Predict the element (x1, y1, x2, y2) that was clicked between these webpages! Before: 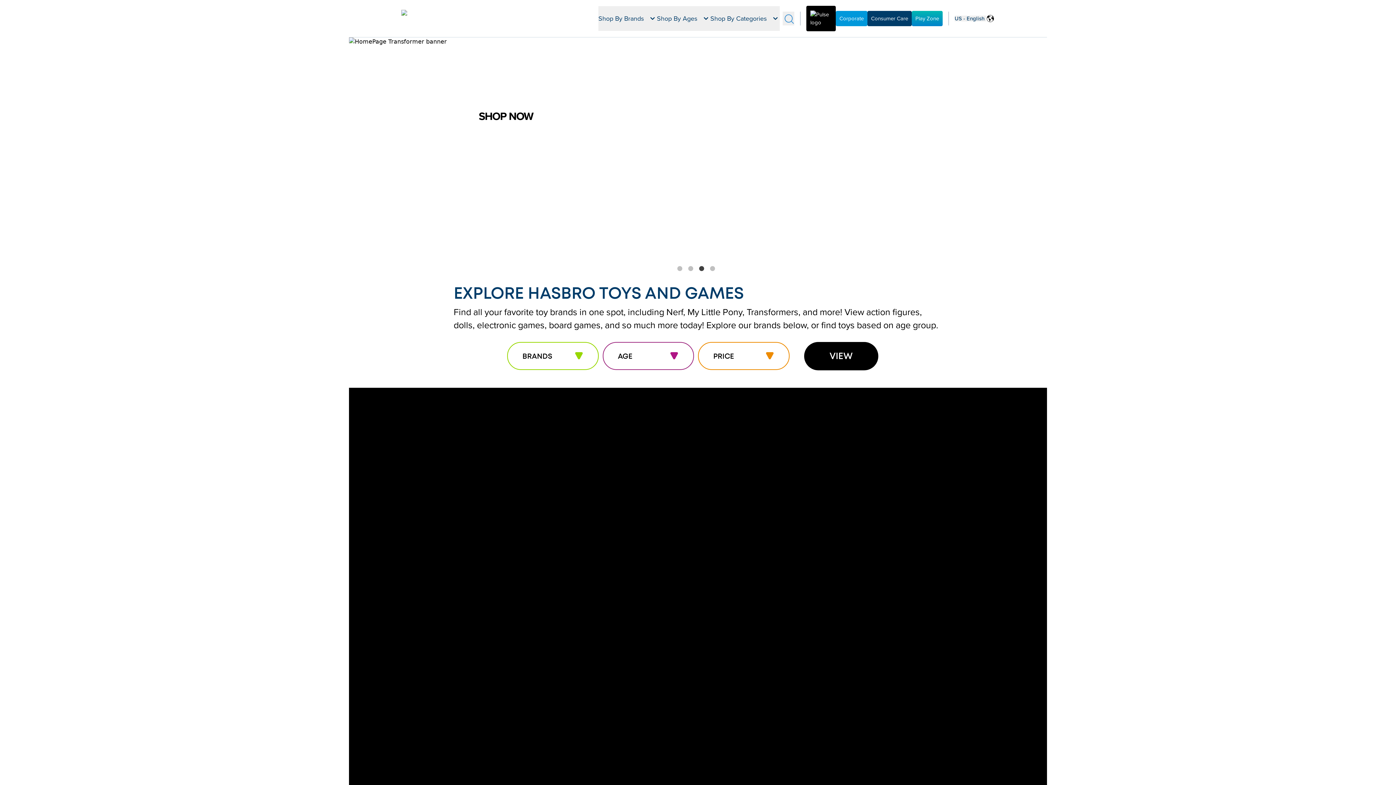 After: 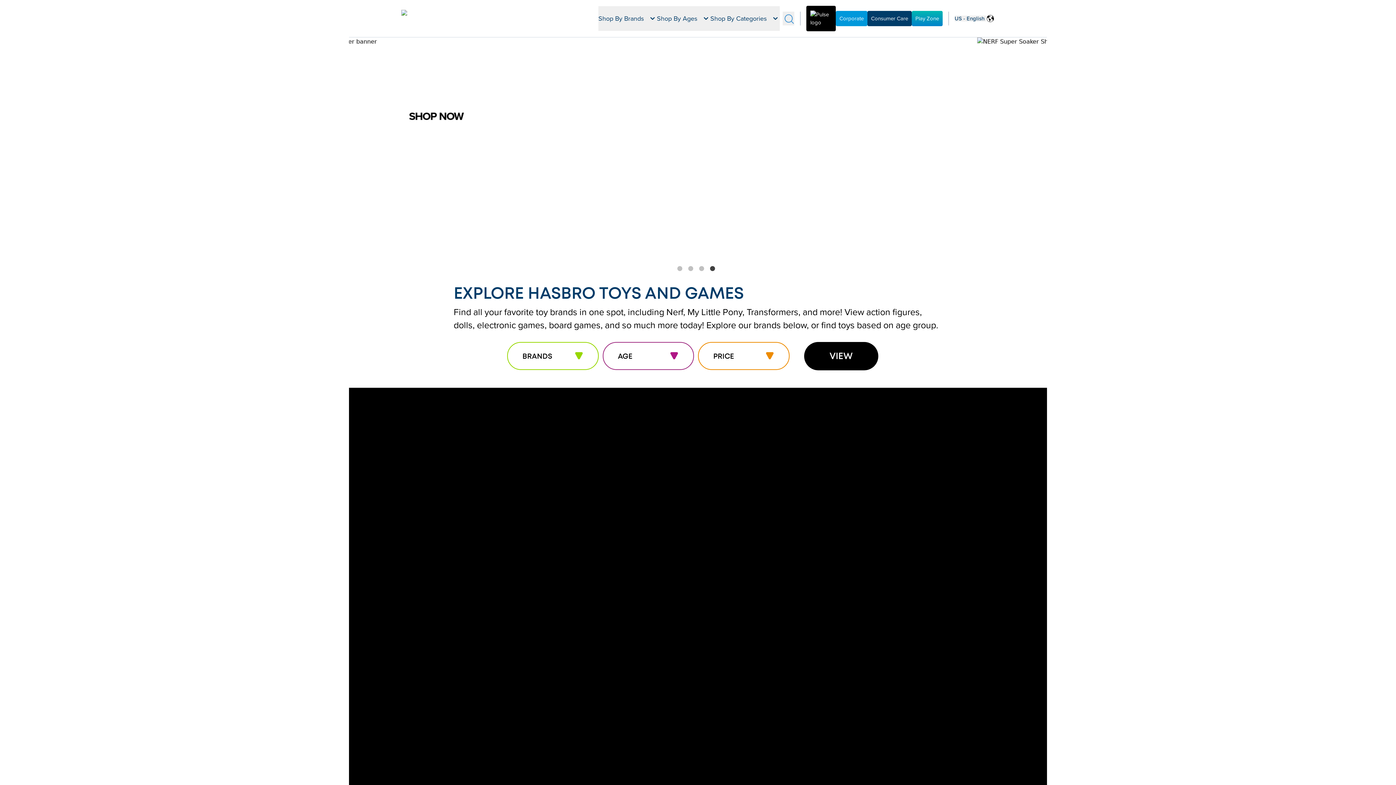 Action: bbox: (912, 10, 942, 26) label: Play Zone